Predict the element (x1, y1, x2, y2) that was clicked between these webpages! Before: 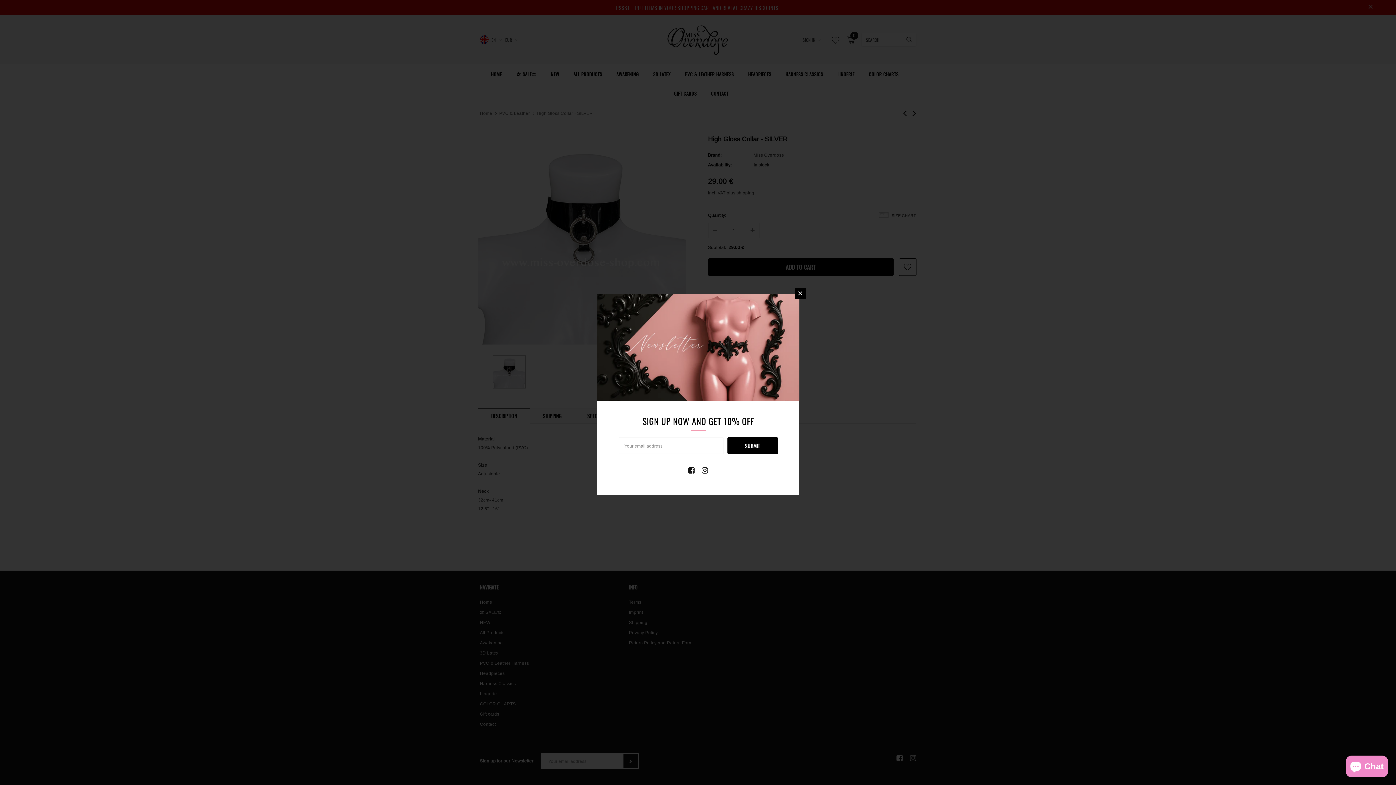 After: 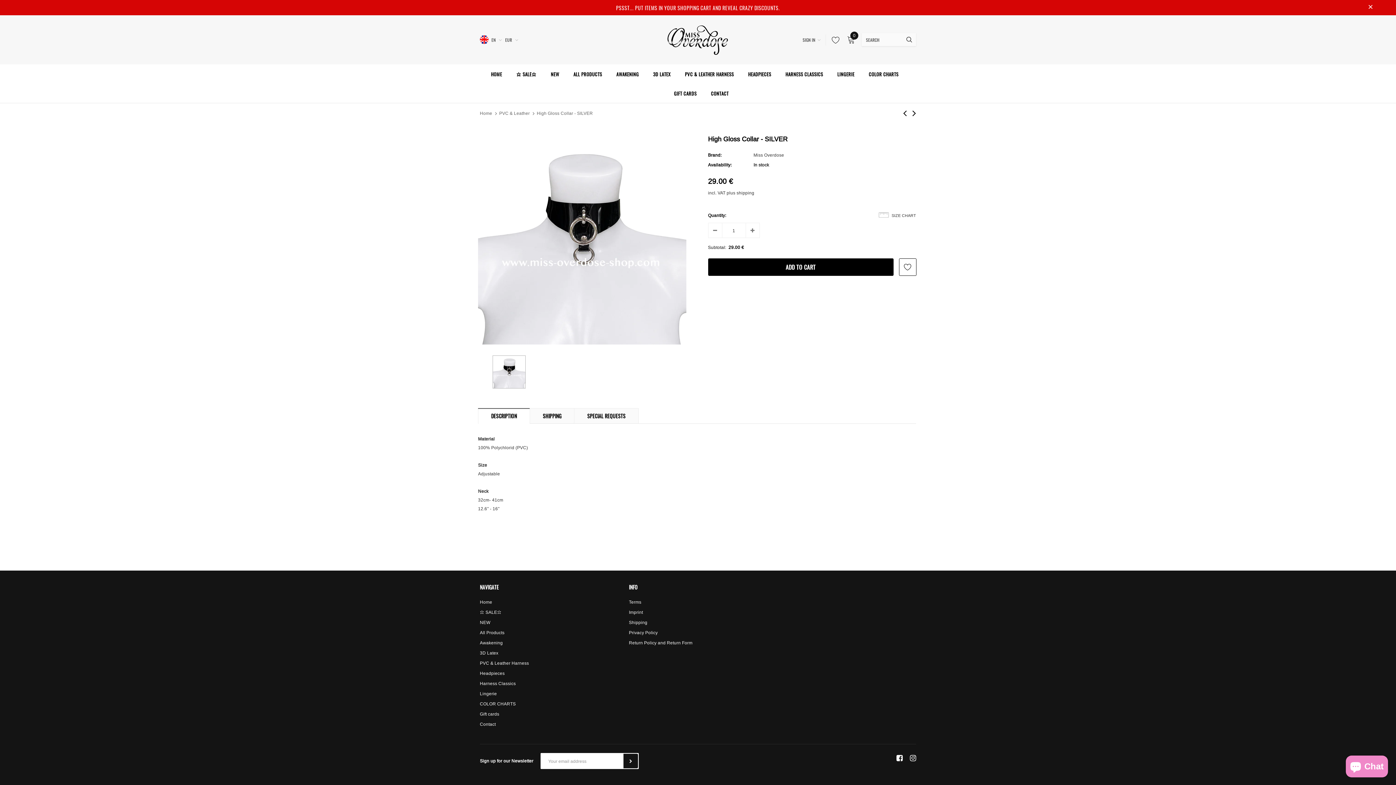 Action: bbox: (794, 288, 805, 299)